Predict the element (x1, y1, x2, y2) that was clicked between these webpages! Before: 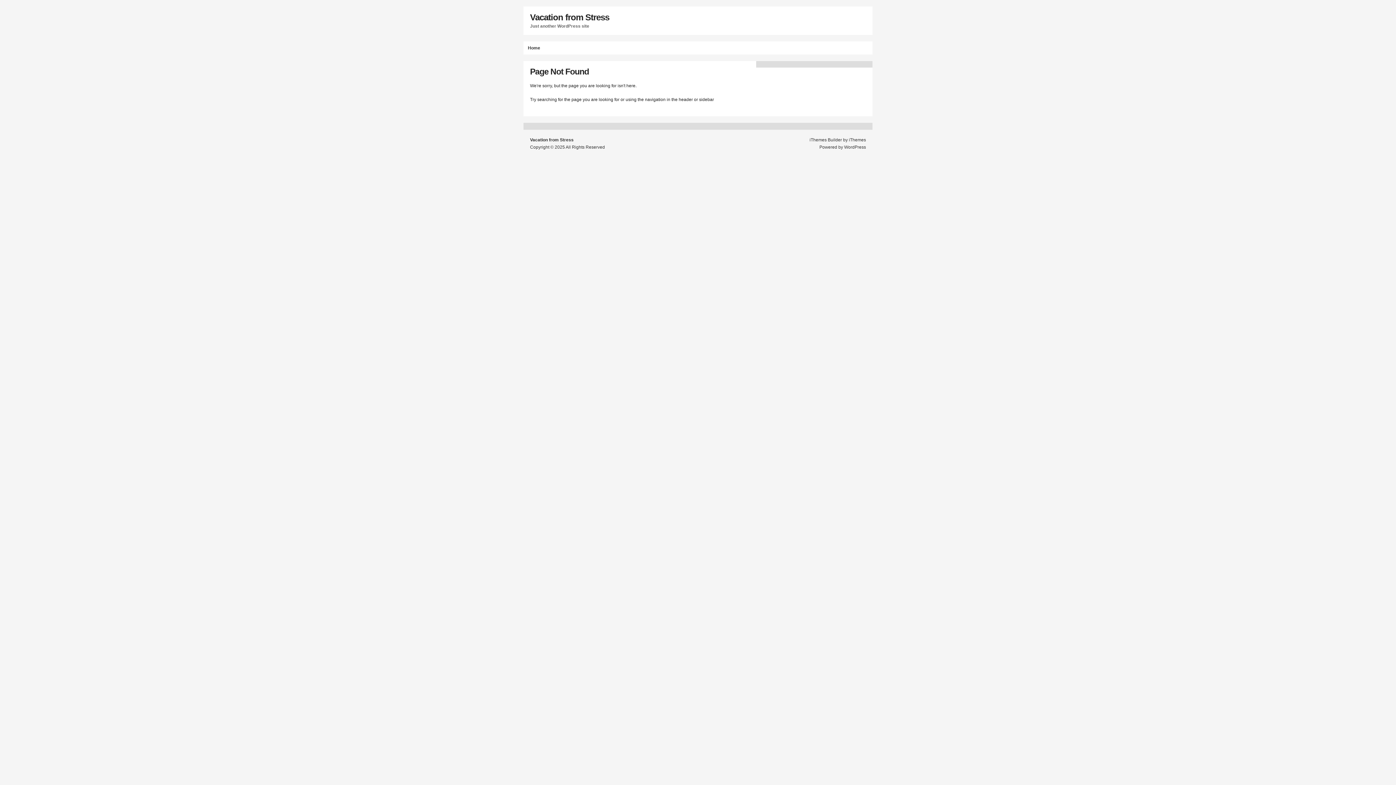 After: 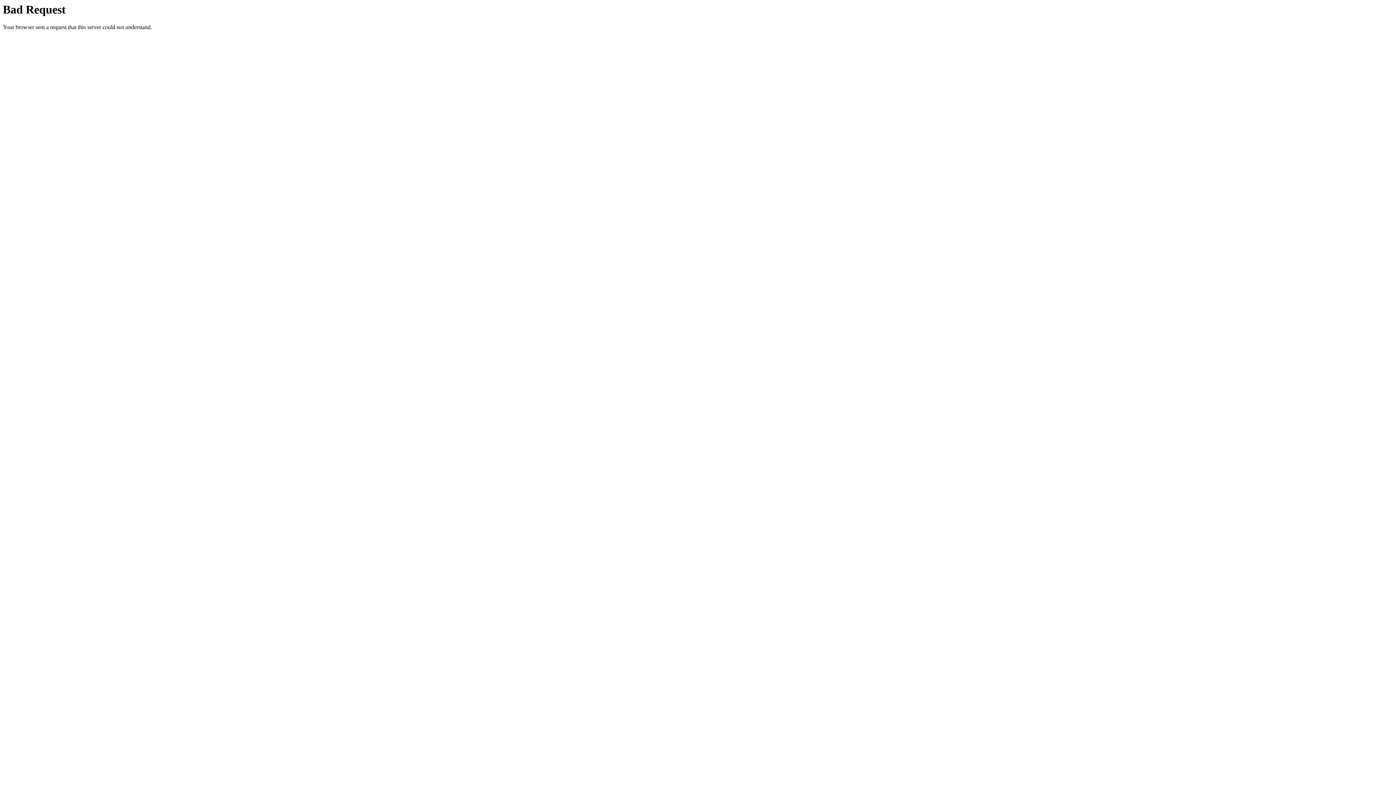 Action: label: iThemes bbox: (849, 137, 866, 142)